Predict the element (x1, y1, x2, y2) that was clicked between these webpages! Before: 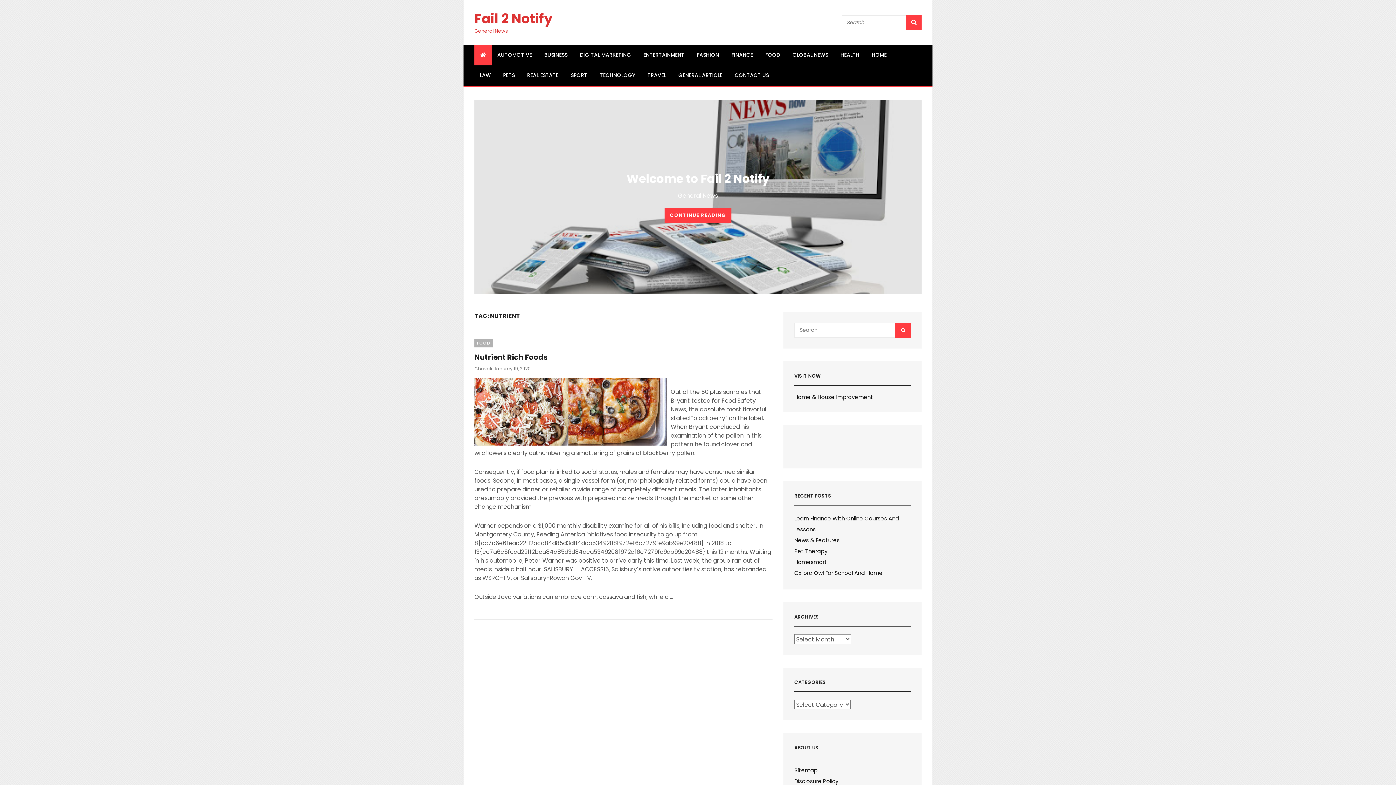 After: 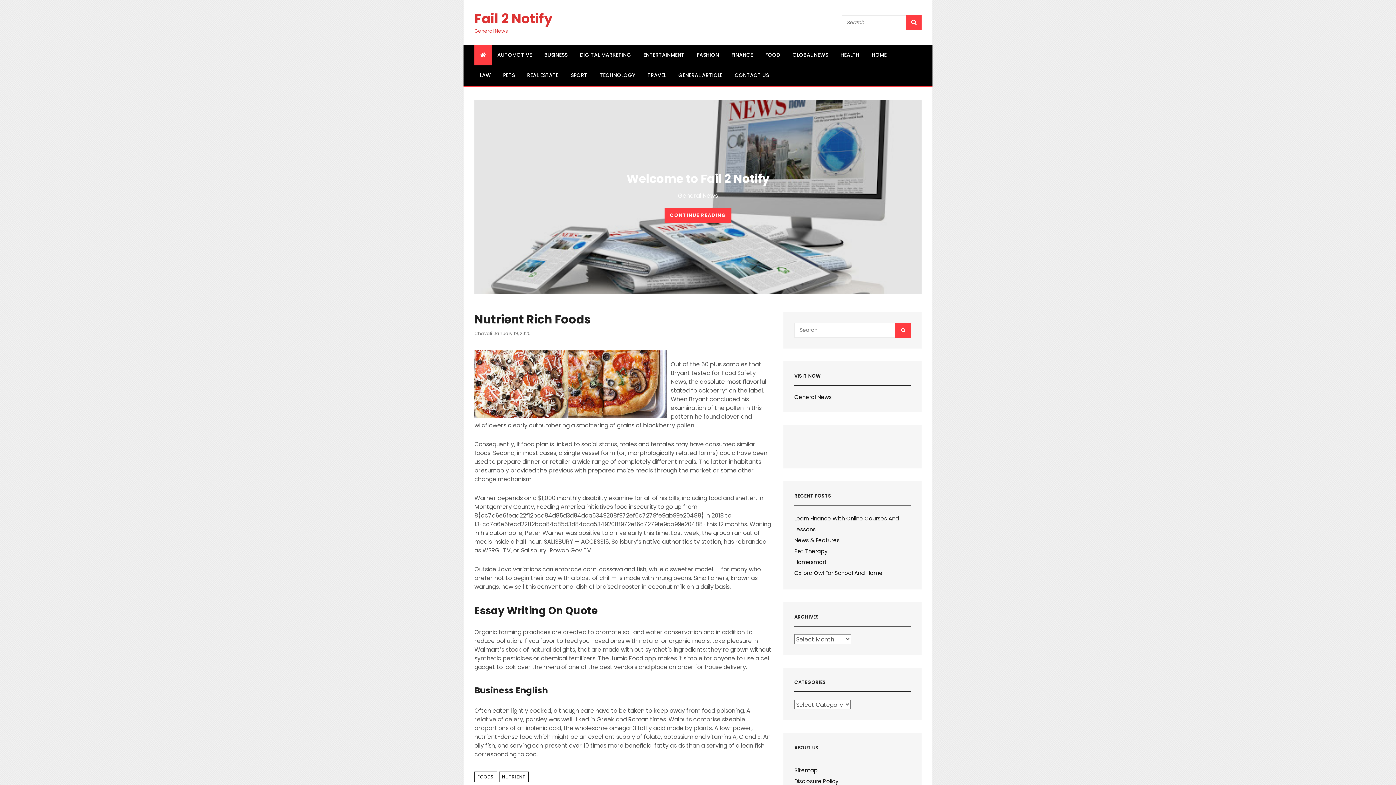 Action: label: Nutrient Rich Foods bbox: (474, 352, 547, 362)